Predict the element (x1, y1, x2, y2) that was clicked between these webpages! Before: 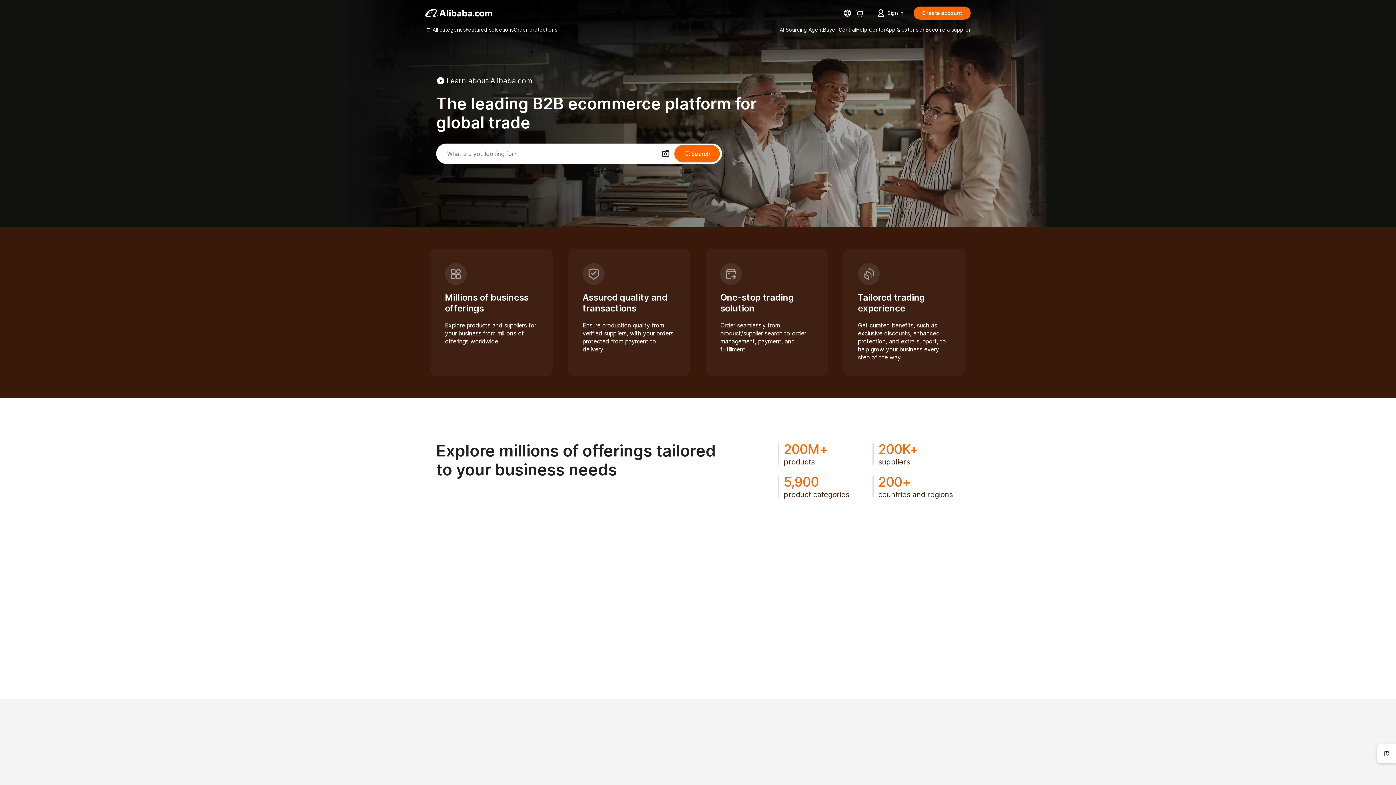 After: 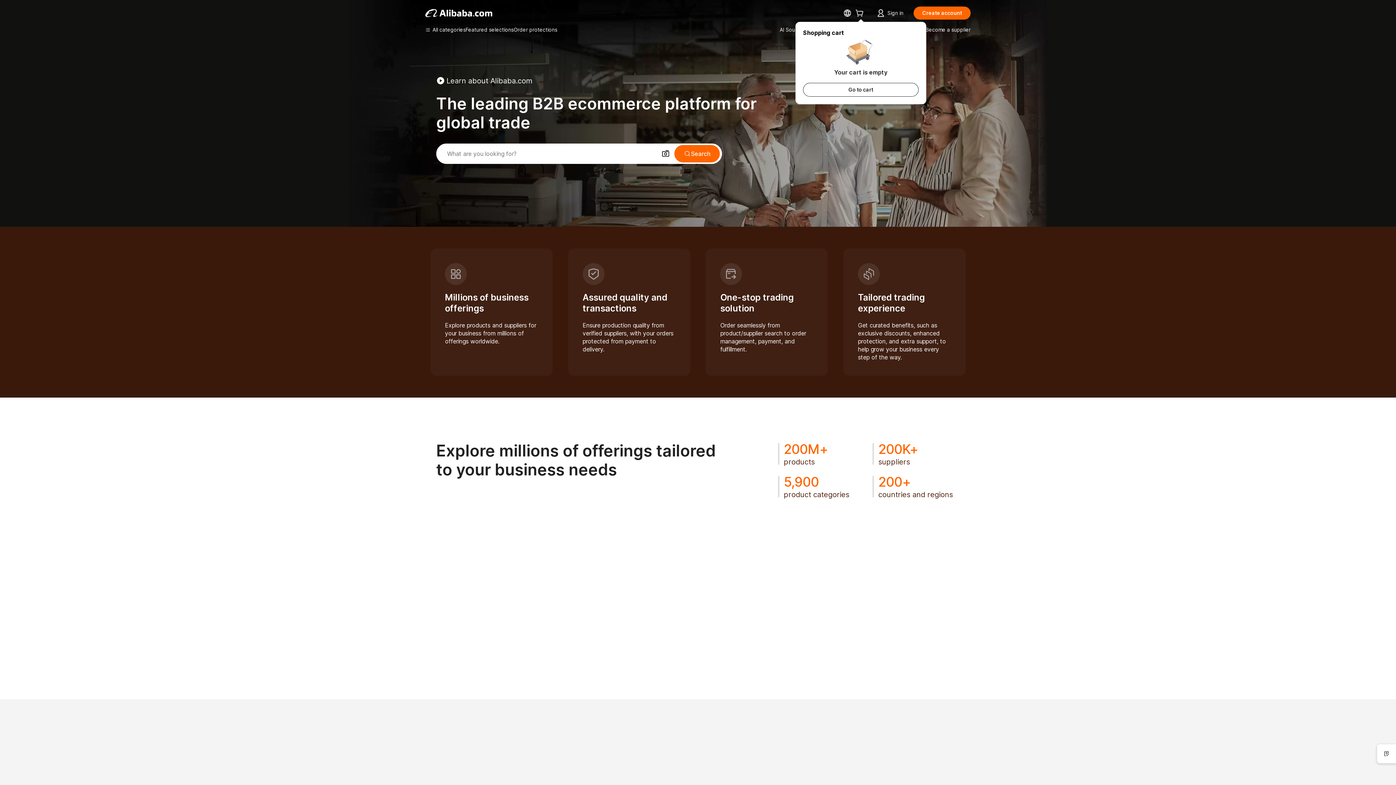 Action: bbox: (855, 10, 866, 17)